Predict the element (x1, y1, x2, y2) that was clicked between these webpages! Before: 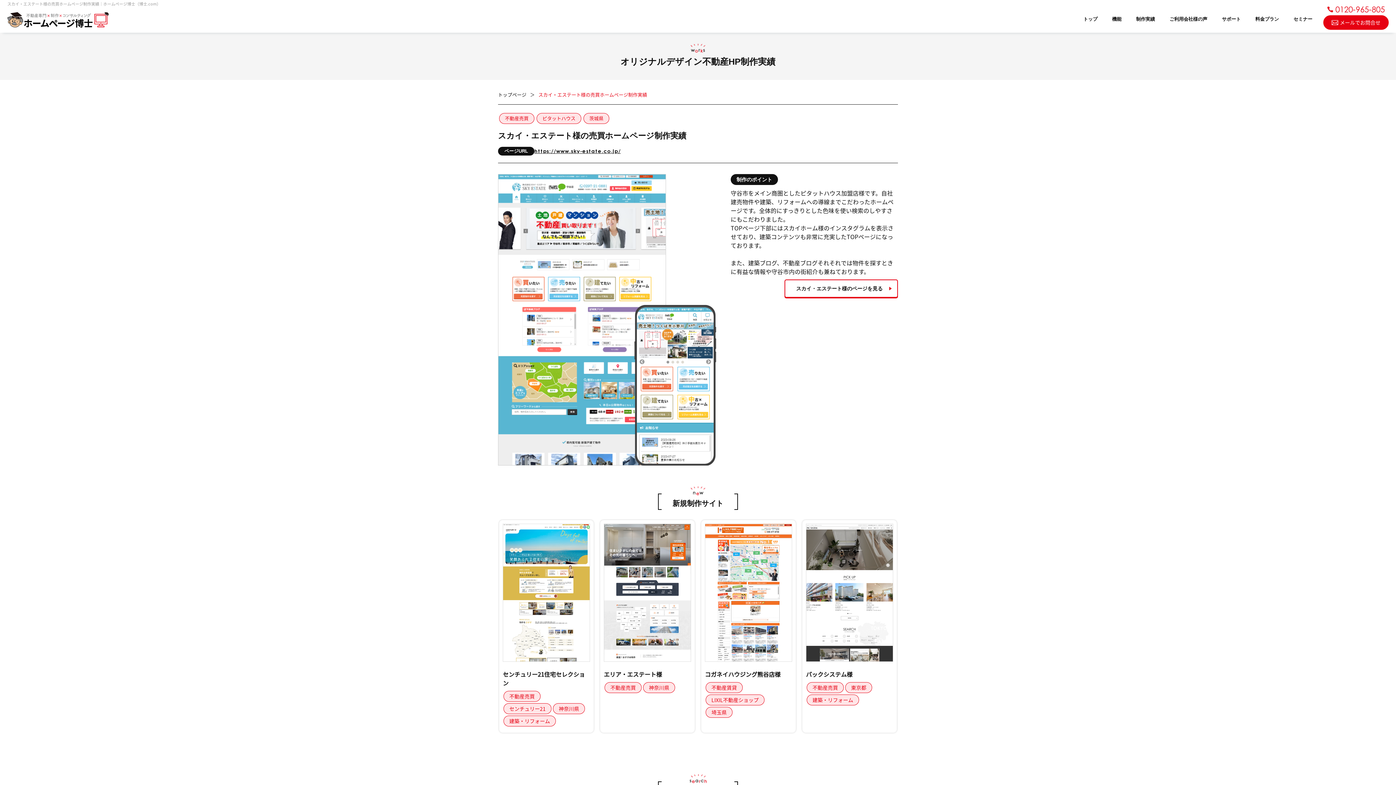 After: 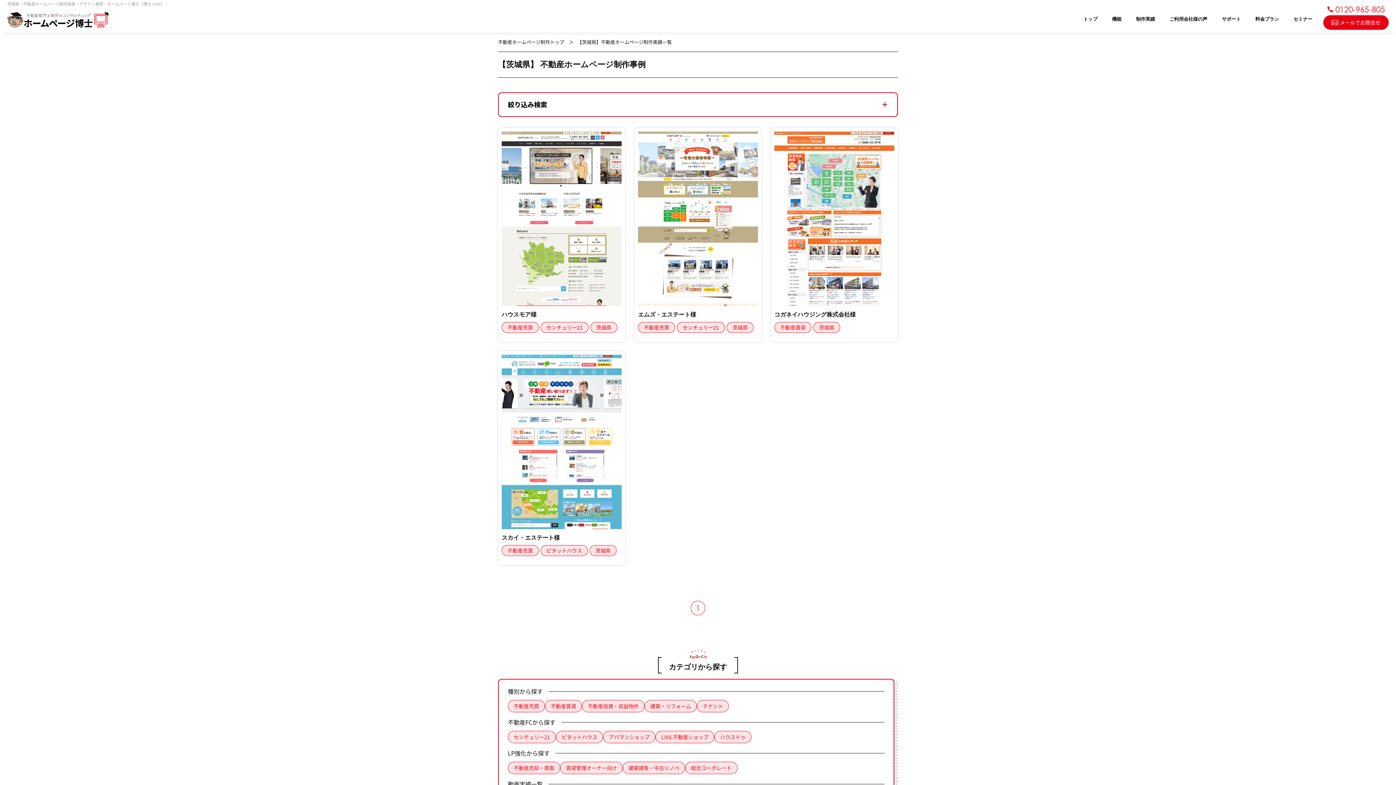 Action: label: 茨城県 bbox: (583, 113, 609, 124)